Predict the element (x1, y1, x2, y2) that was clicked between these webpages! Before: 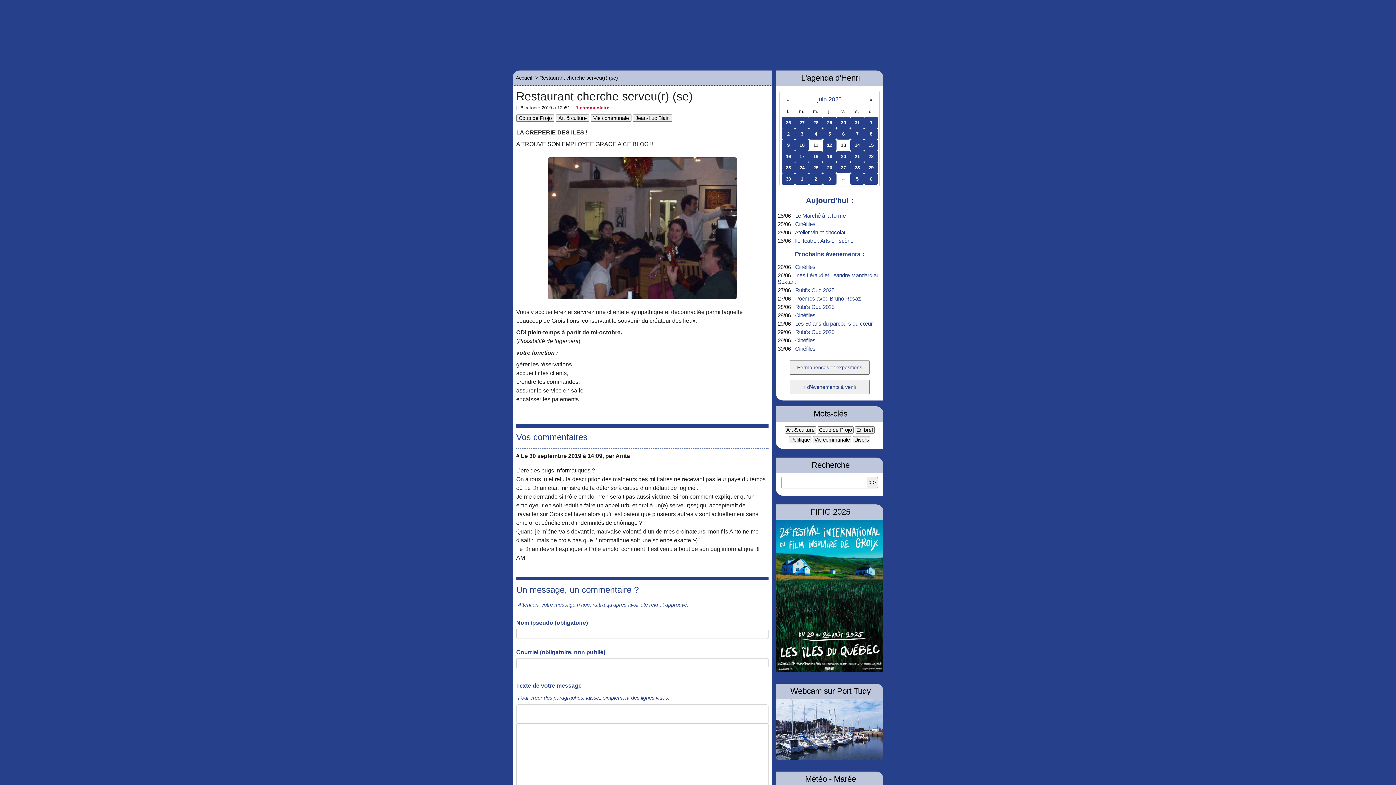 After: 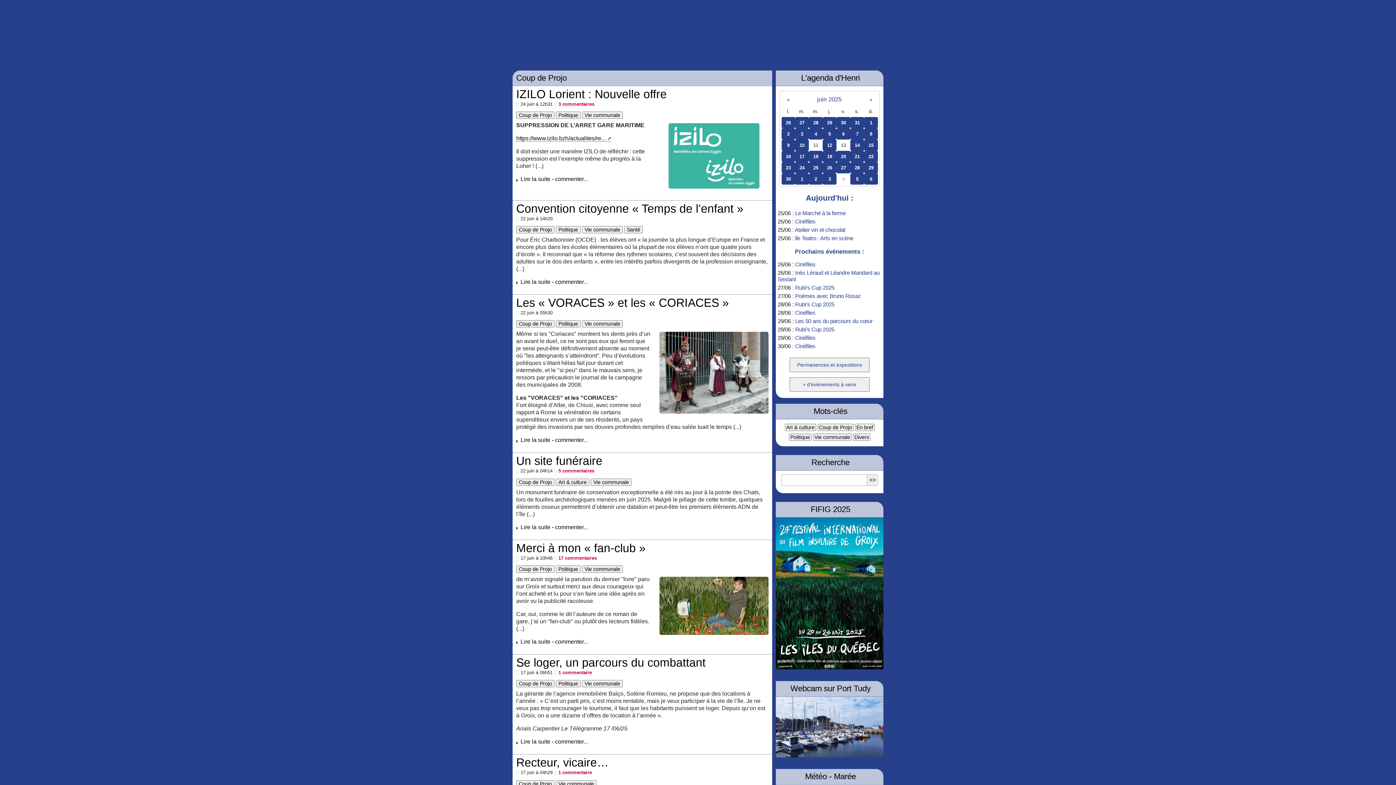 Action: bbox: (516, 114, 554, 121) label: Coup de Projo